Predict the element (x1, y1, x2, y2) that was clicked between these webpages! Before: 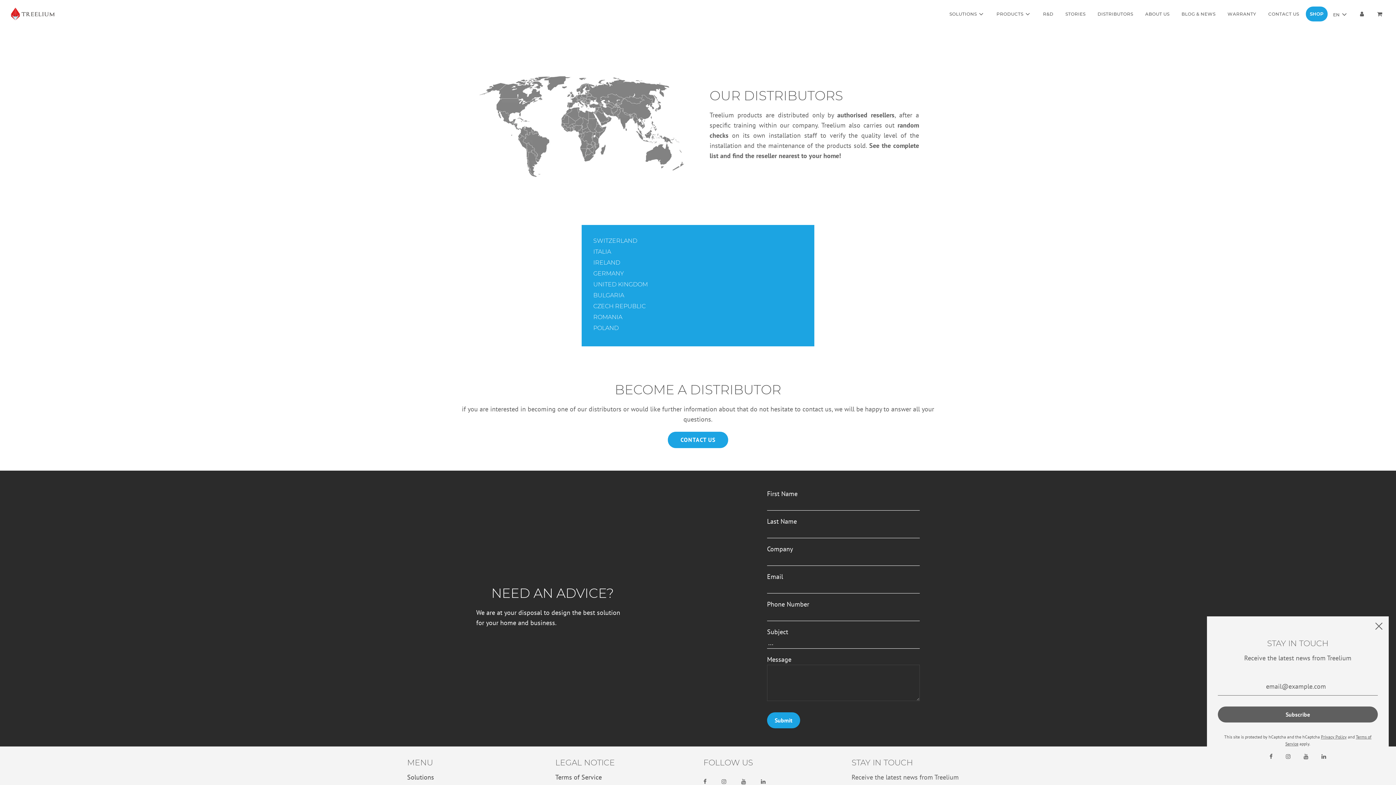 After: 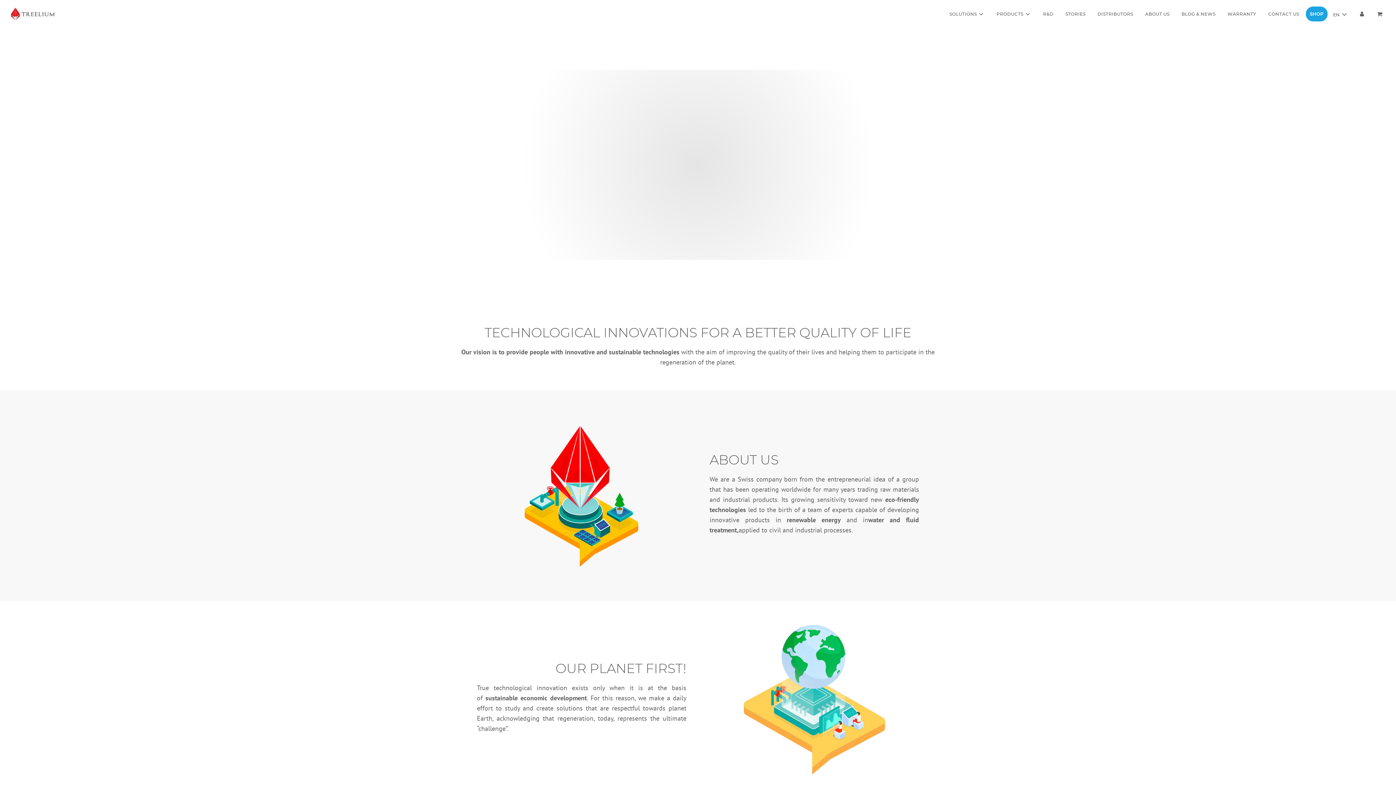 Action: bbox: (1140, 5, 1175, 22) label: ABOUT US